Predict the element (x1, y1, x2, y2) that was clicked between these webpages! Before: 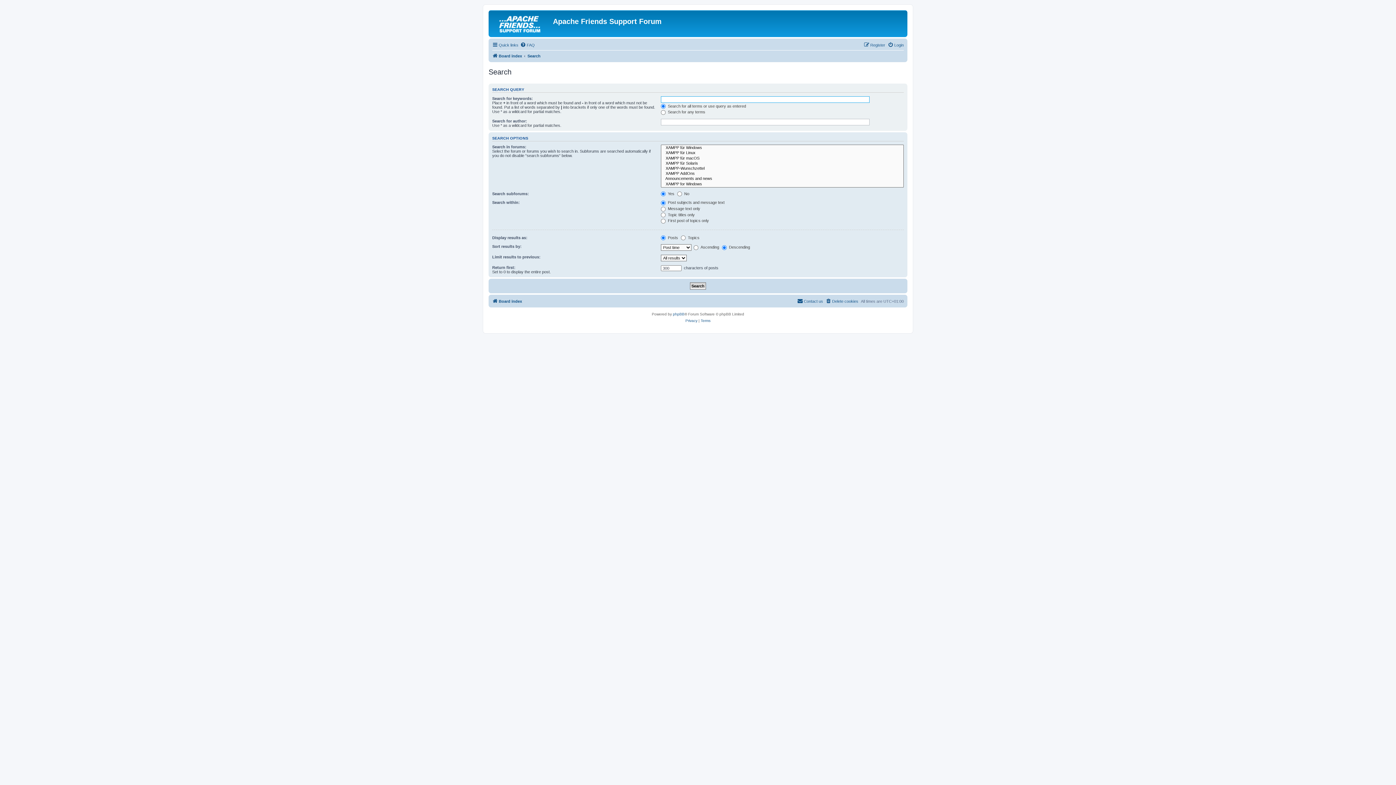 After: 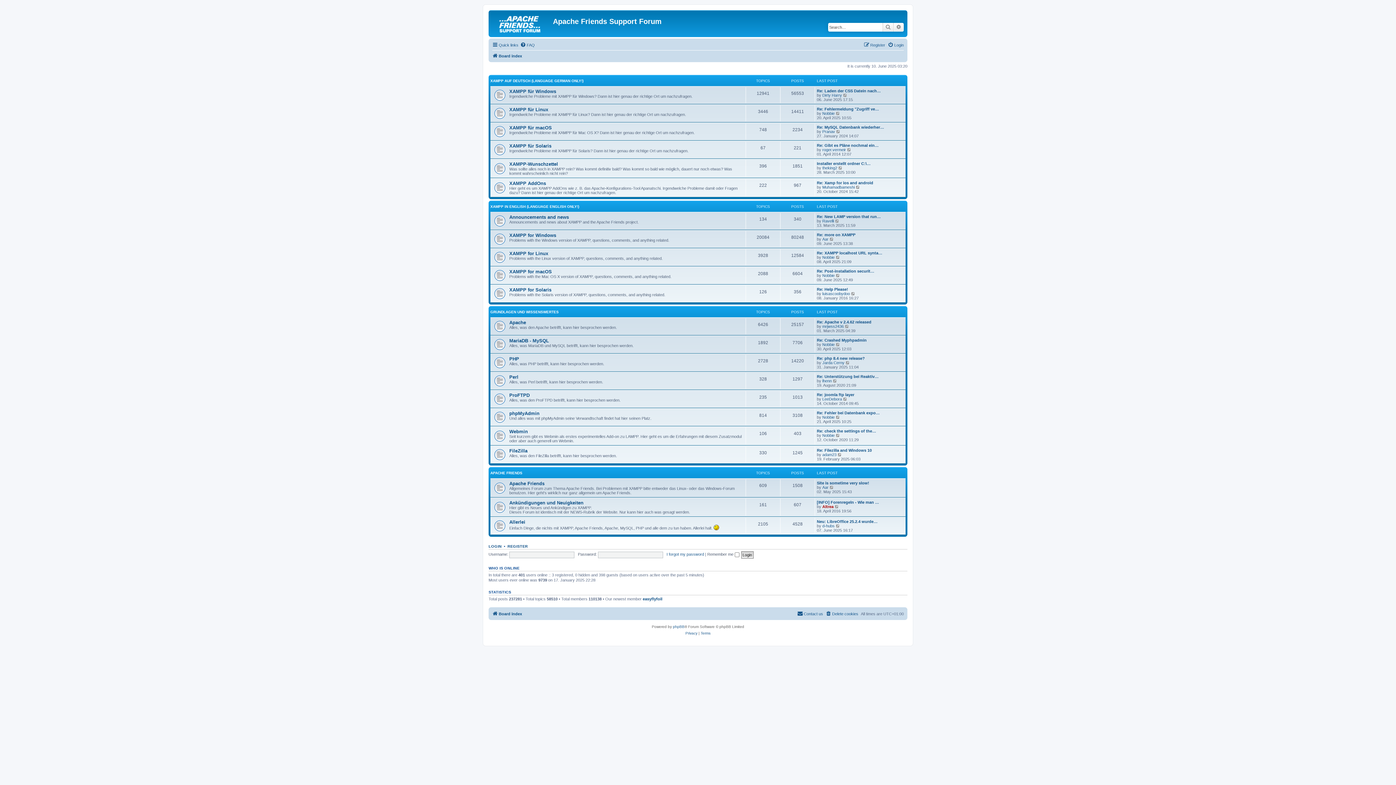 Action: bbox: (492, 51, 522, 60) label: Board index